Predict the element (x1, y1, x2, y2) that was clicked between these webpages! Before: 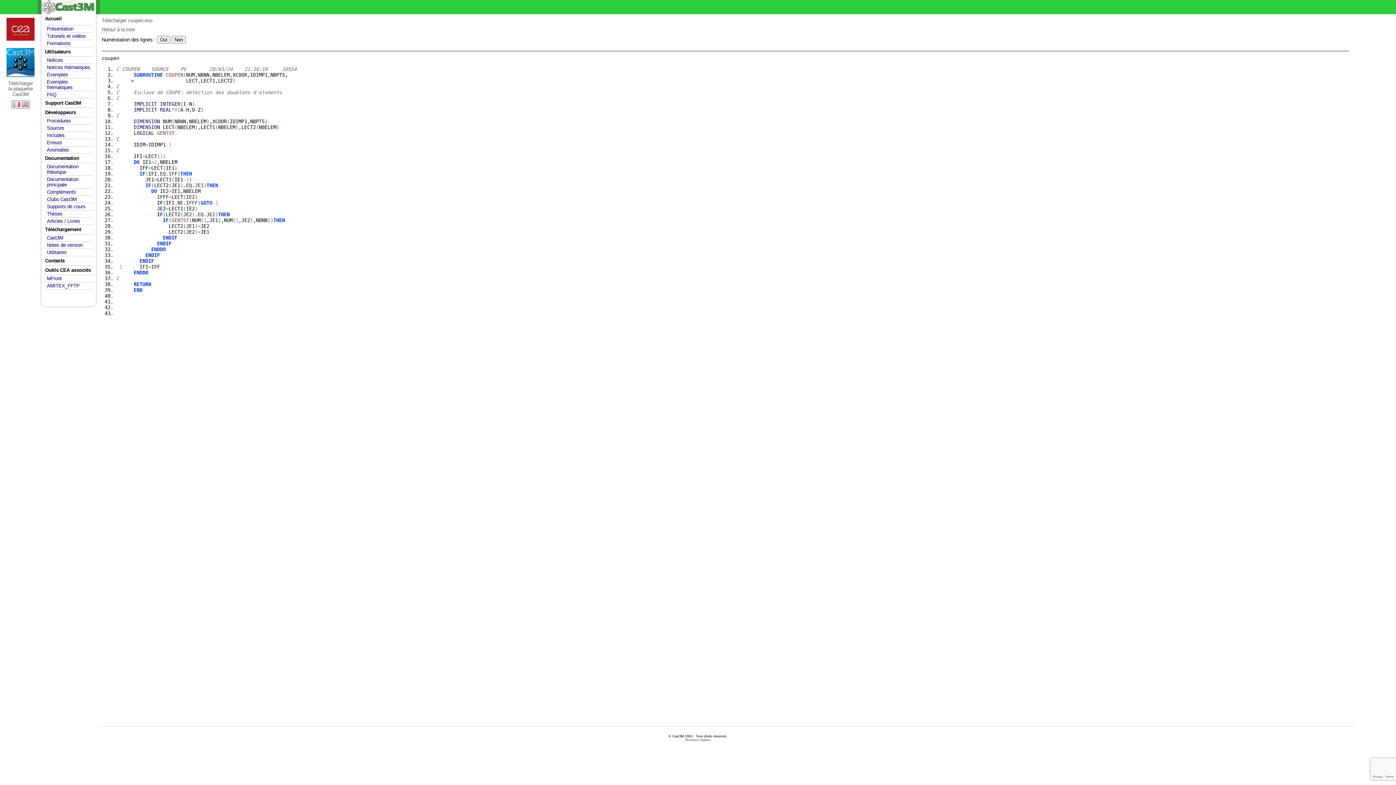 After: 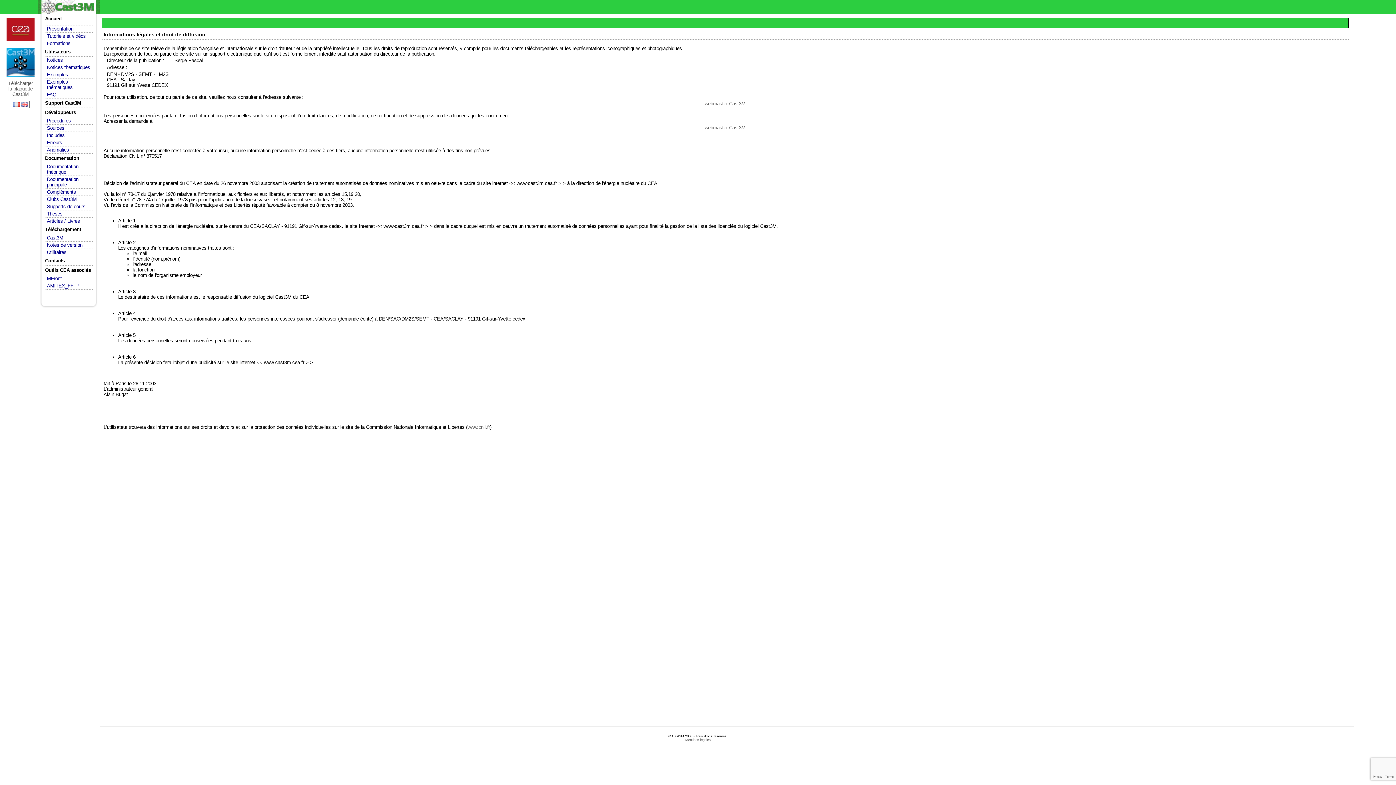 Action: bbox: (685, 738, 710, 742) label: Mentions légales